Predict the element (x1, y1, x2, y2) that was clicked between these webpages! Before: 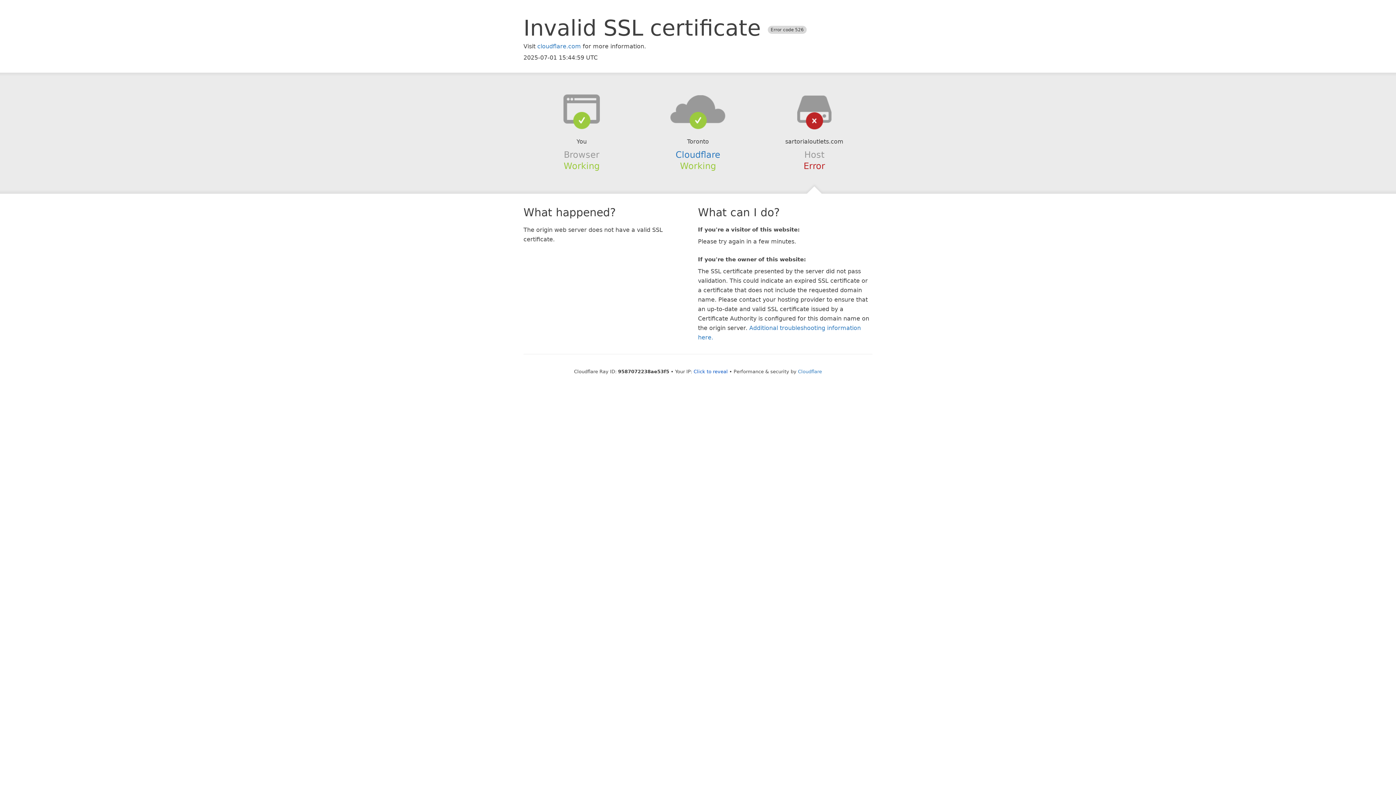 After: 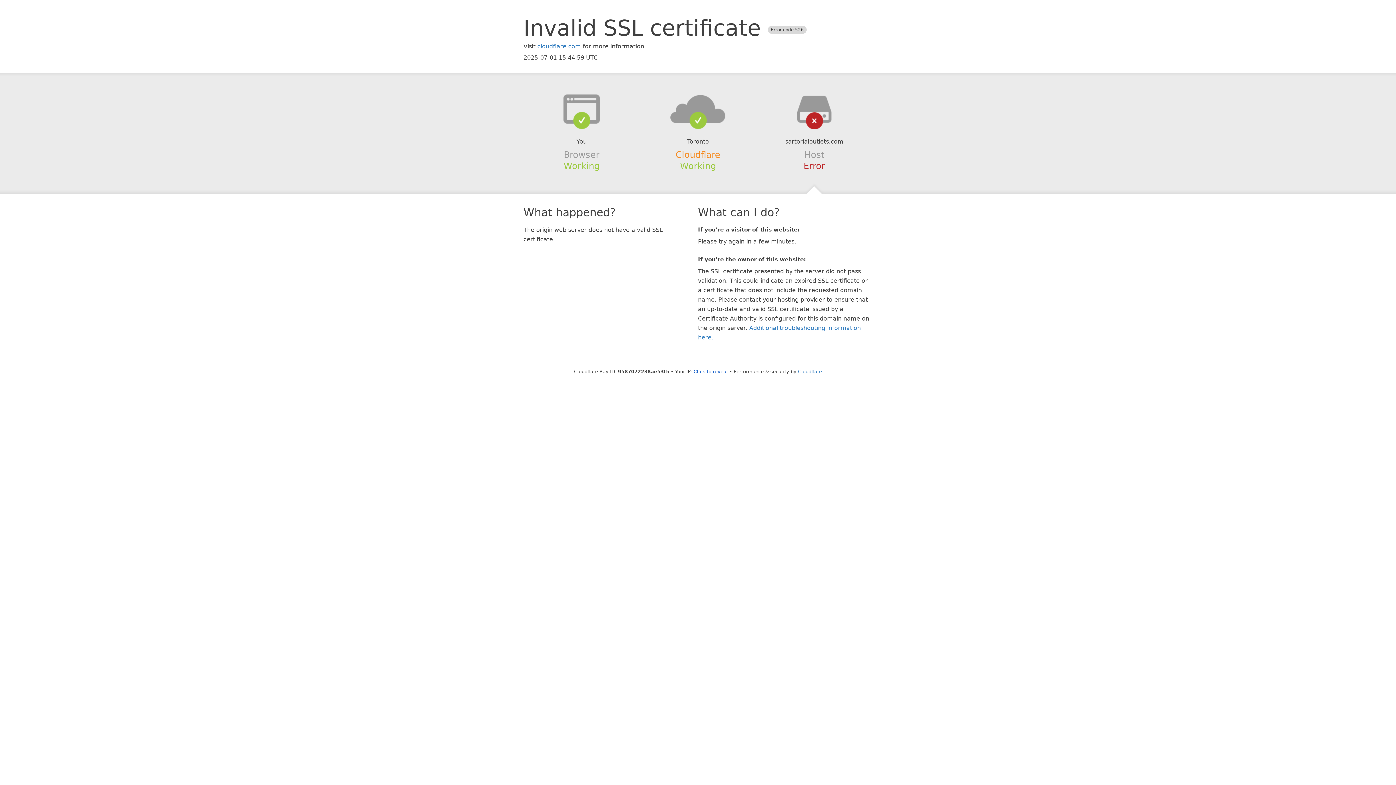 Action: label: Cloudflare bbox: (675, 149, 720, 159)